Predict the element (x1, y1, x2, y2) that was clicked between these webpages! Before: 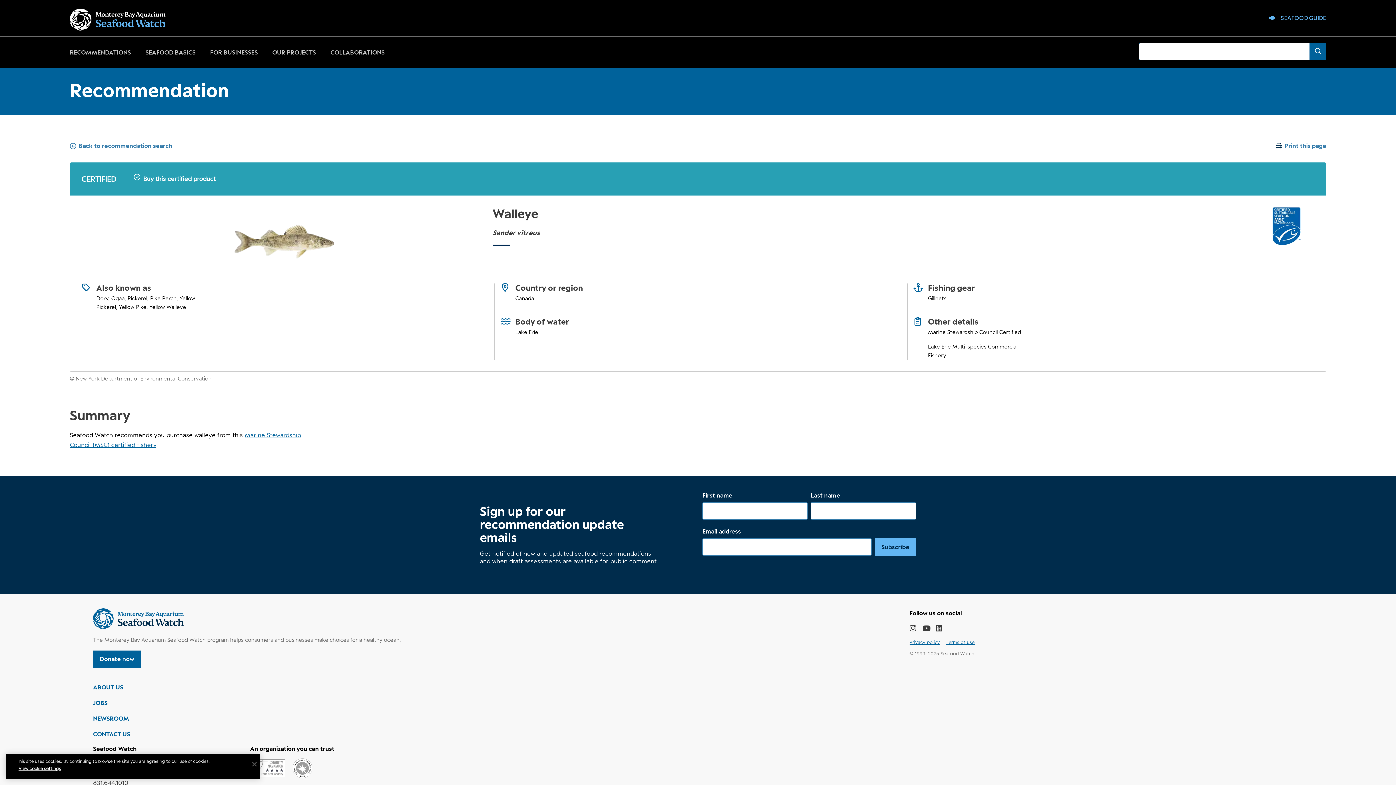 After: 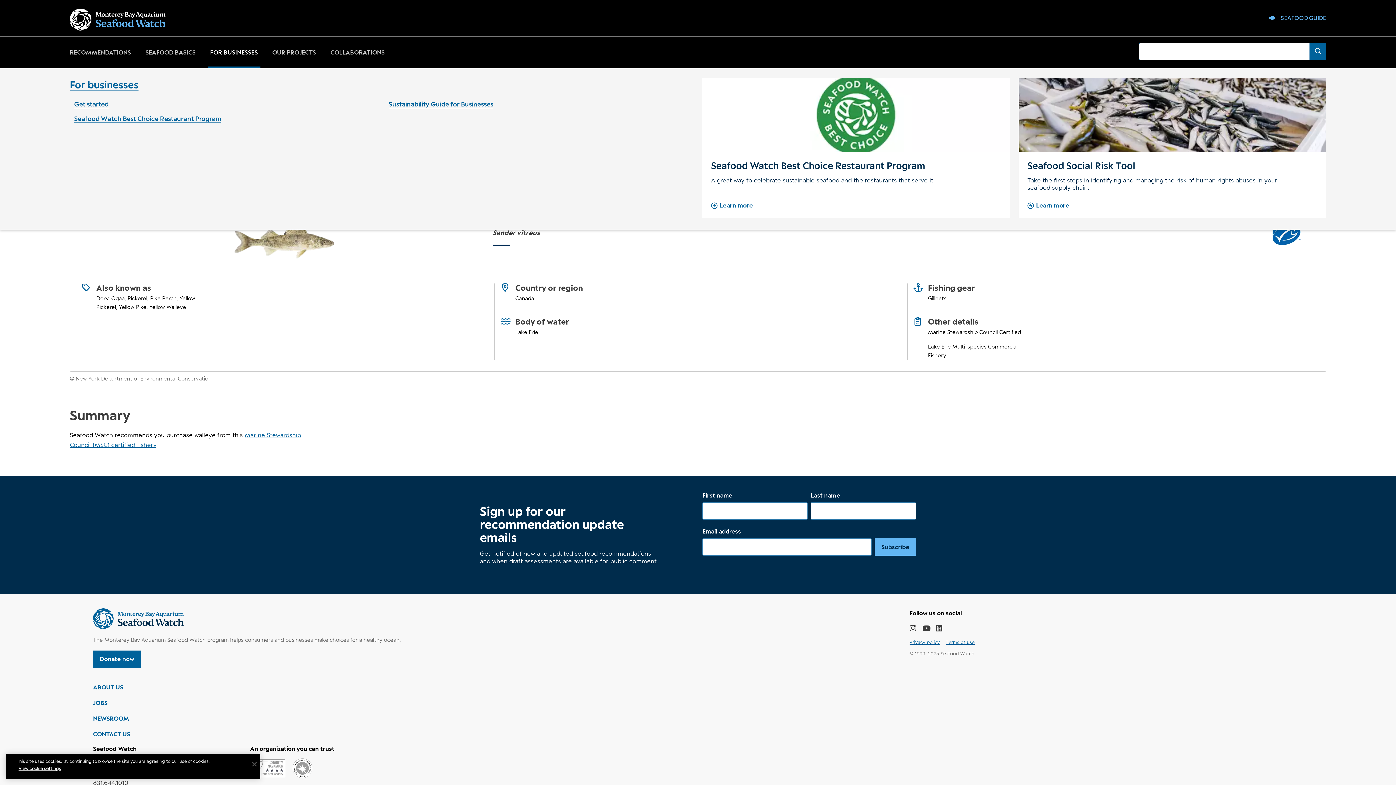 Action: label: FOR BUSINESSES bbox: (202, 36, 265, 68)